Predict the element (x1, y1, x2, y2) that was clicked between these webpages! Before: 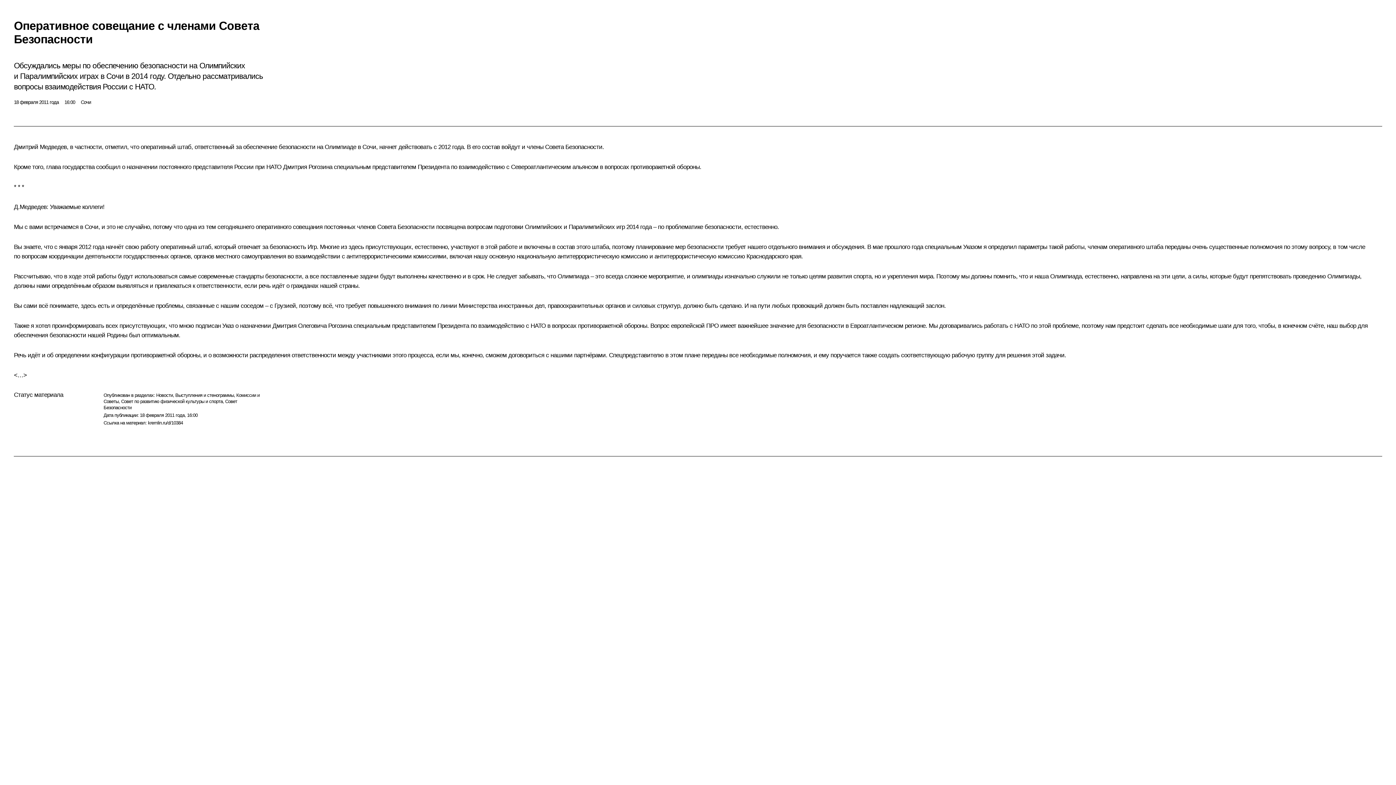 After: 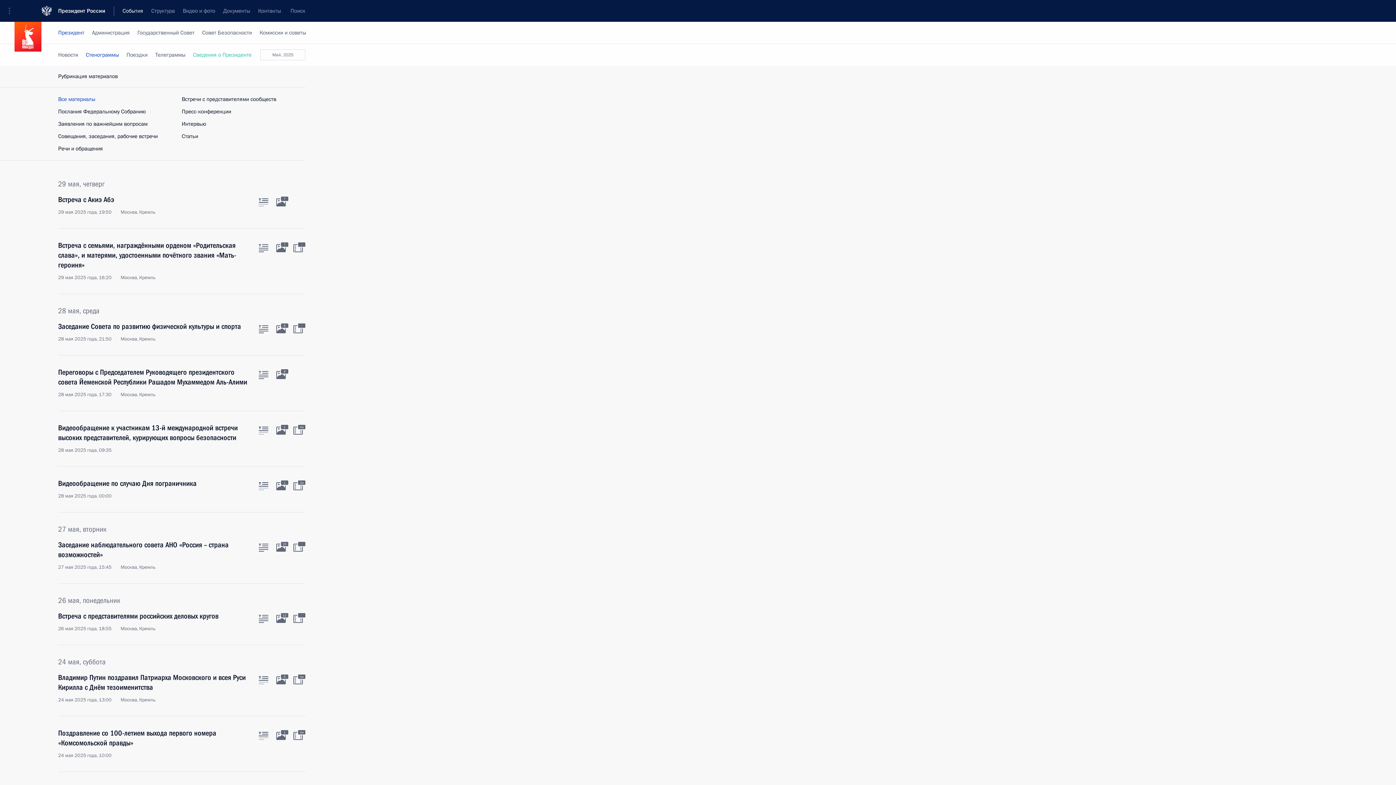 Action: label: Выступления и стенограммы bbox: (175, 392, 233, 398)